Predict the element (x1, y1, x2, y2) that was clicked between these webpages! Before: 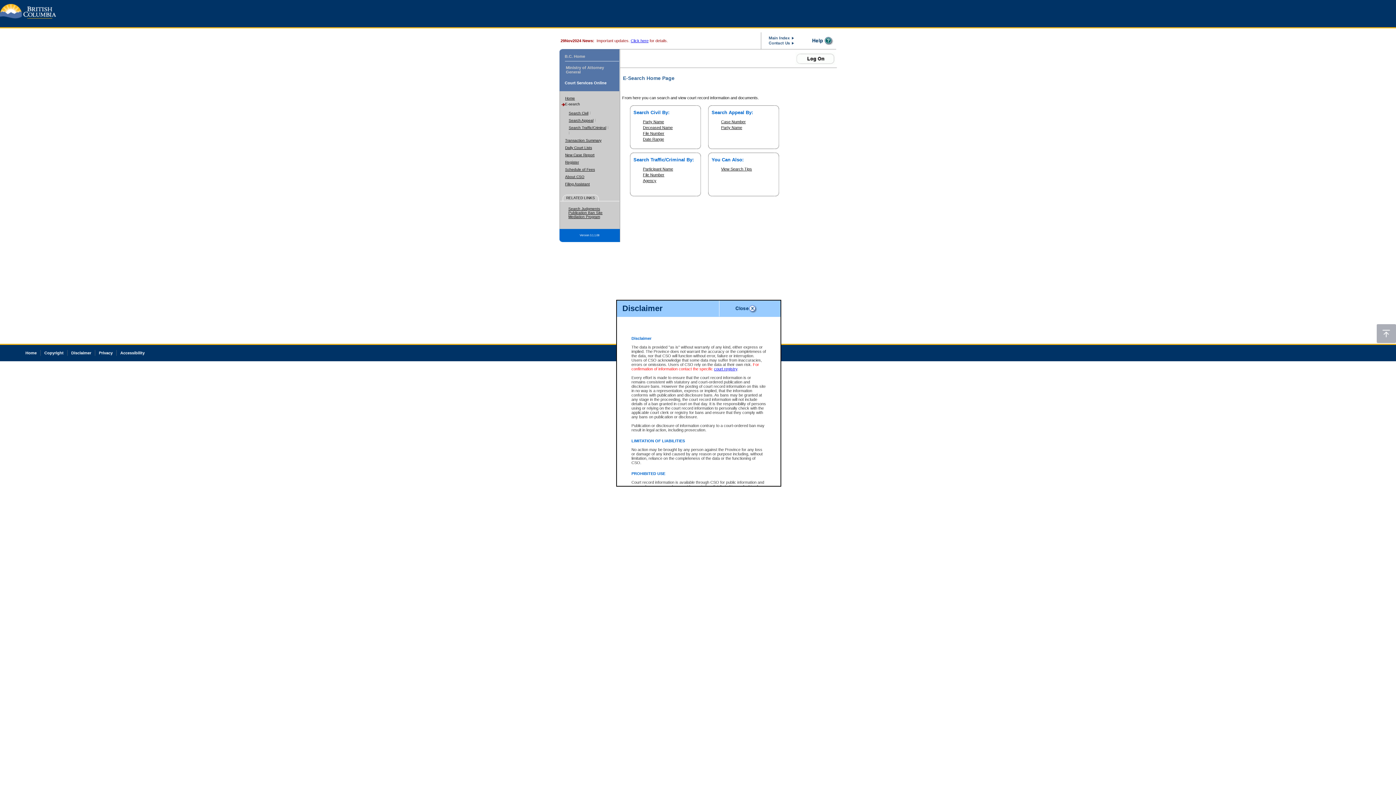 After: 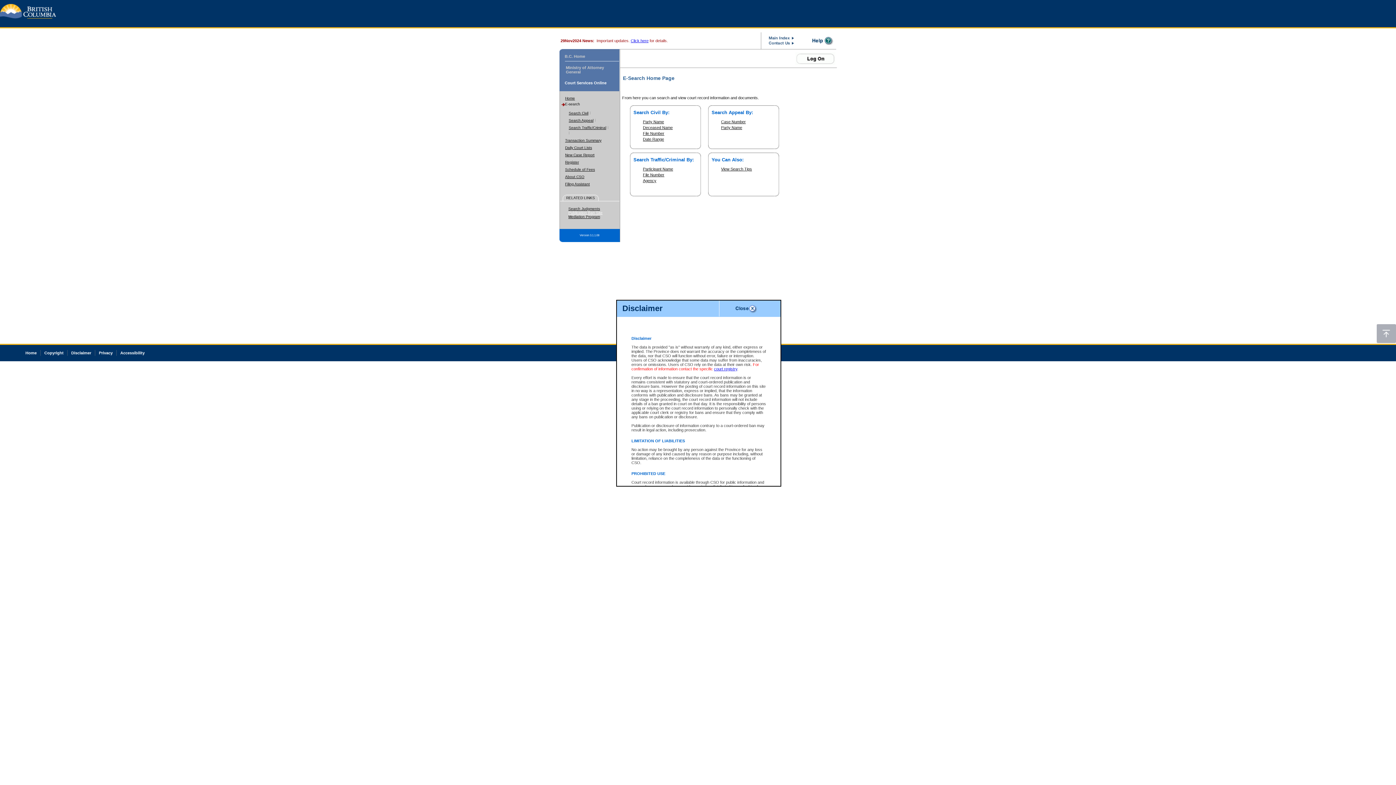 Action: label: Publication Ban Site bbox: (568, 210, 602, 214)